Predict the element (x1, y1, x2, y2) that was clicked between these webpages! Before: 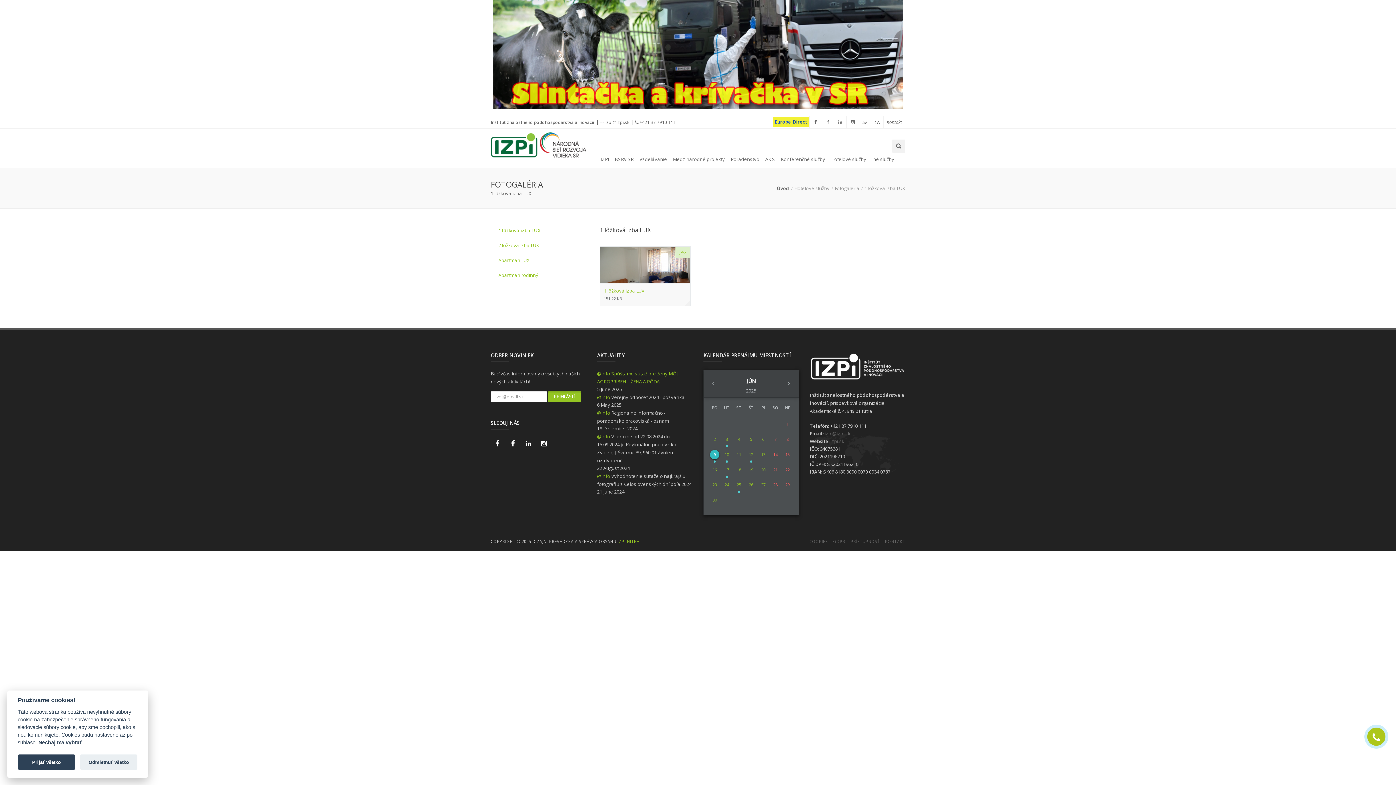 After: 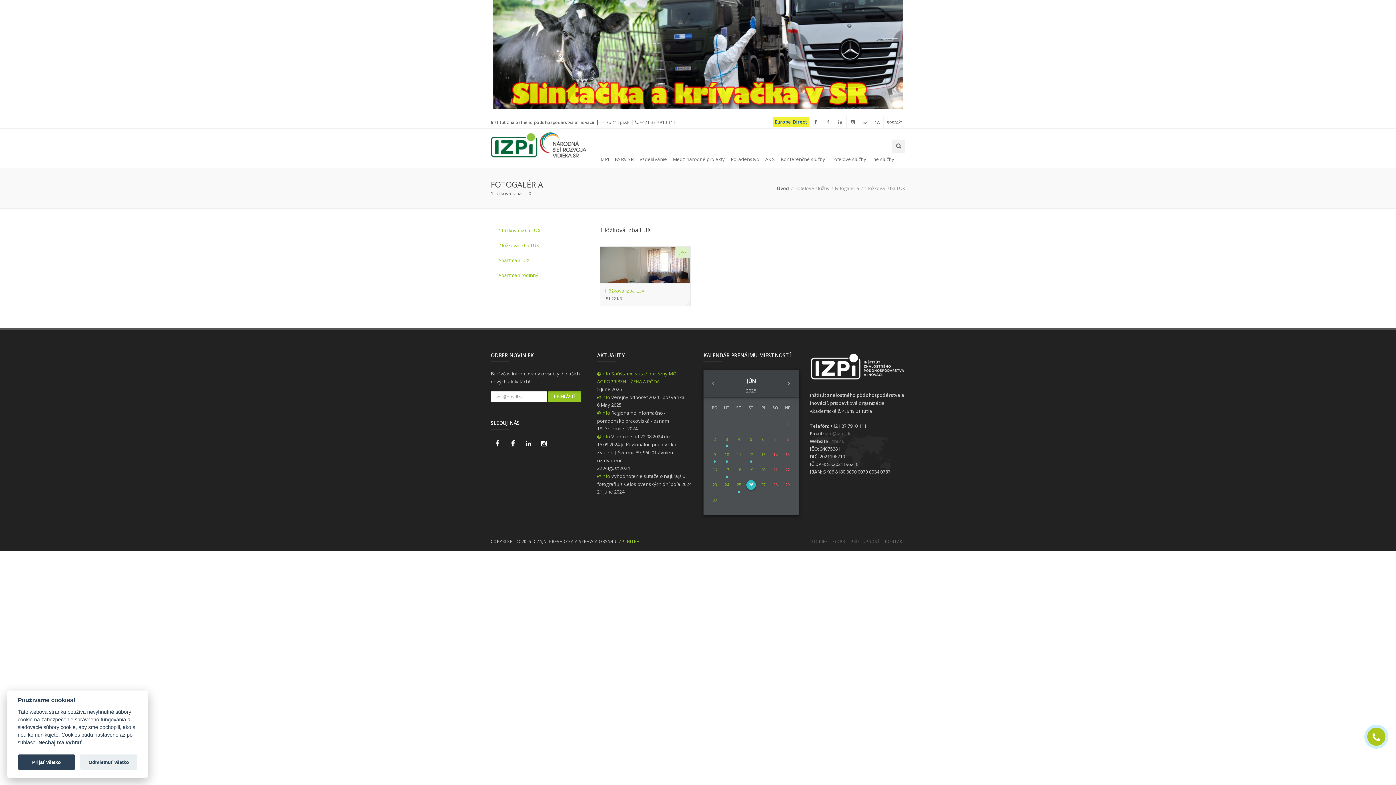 Action: bbox: (746, 480, 756, 490) label: 26